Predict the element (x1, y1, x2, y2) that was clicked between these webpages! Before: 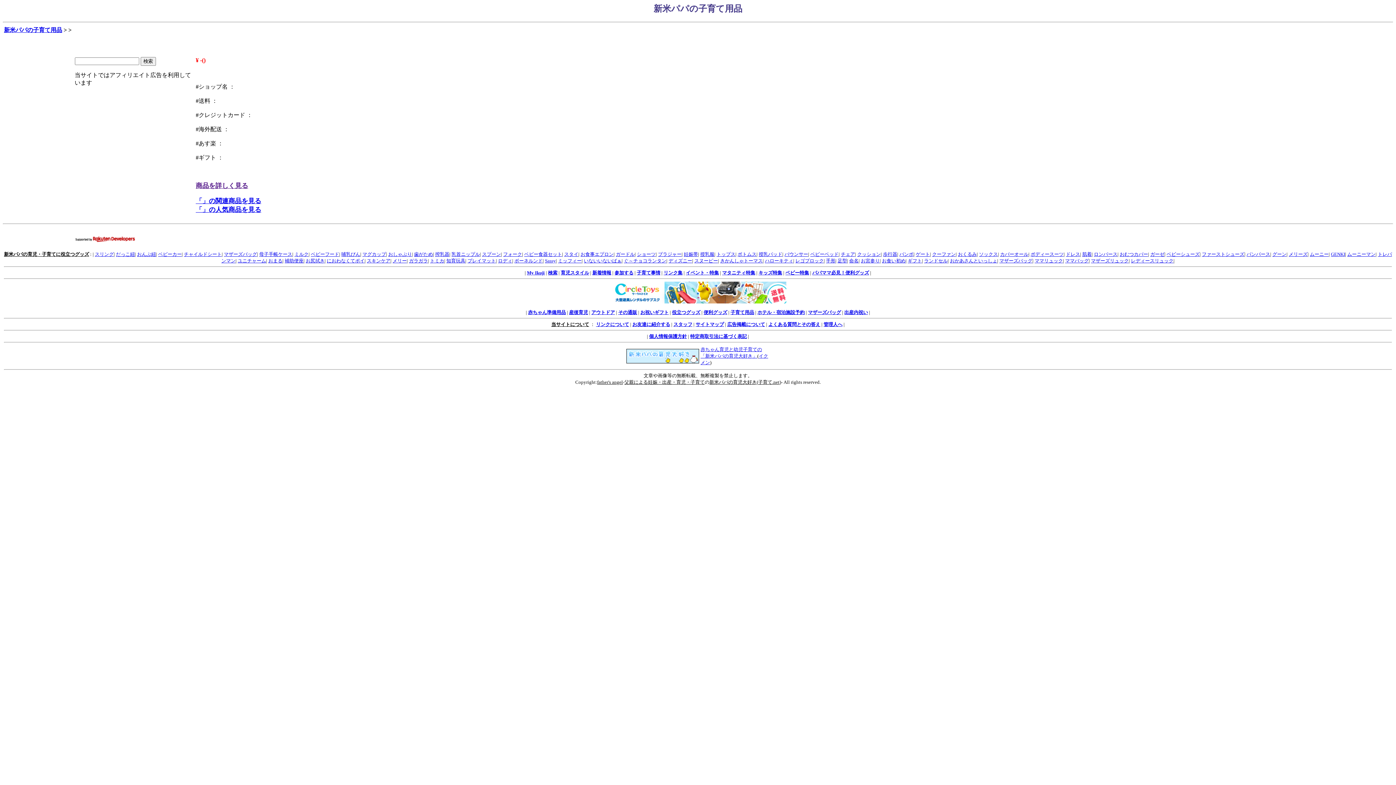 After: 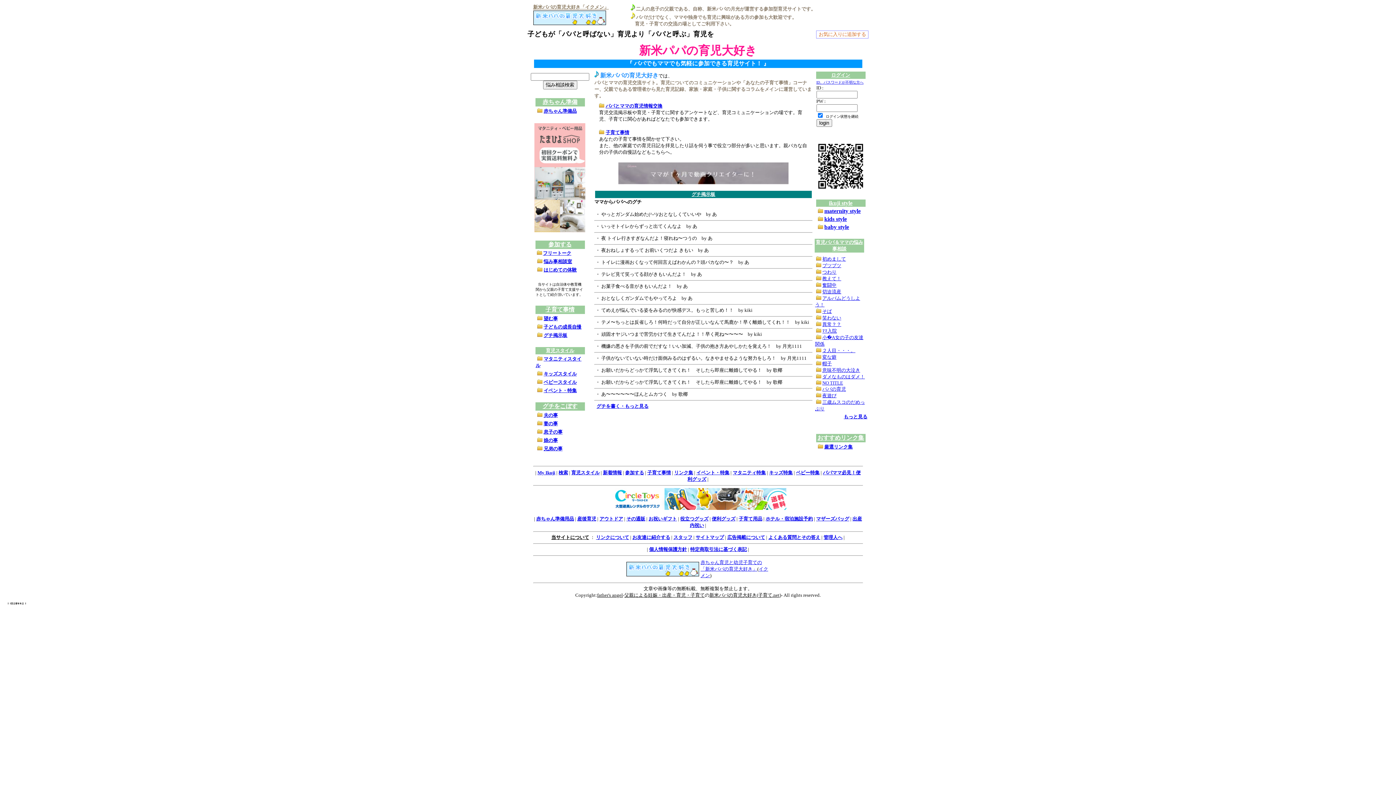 Action: bbox: (758, 379, 779, 385) label: 子育て.net